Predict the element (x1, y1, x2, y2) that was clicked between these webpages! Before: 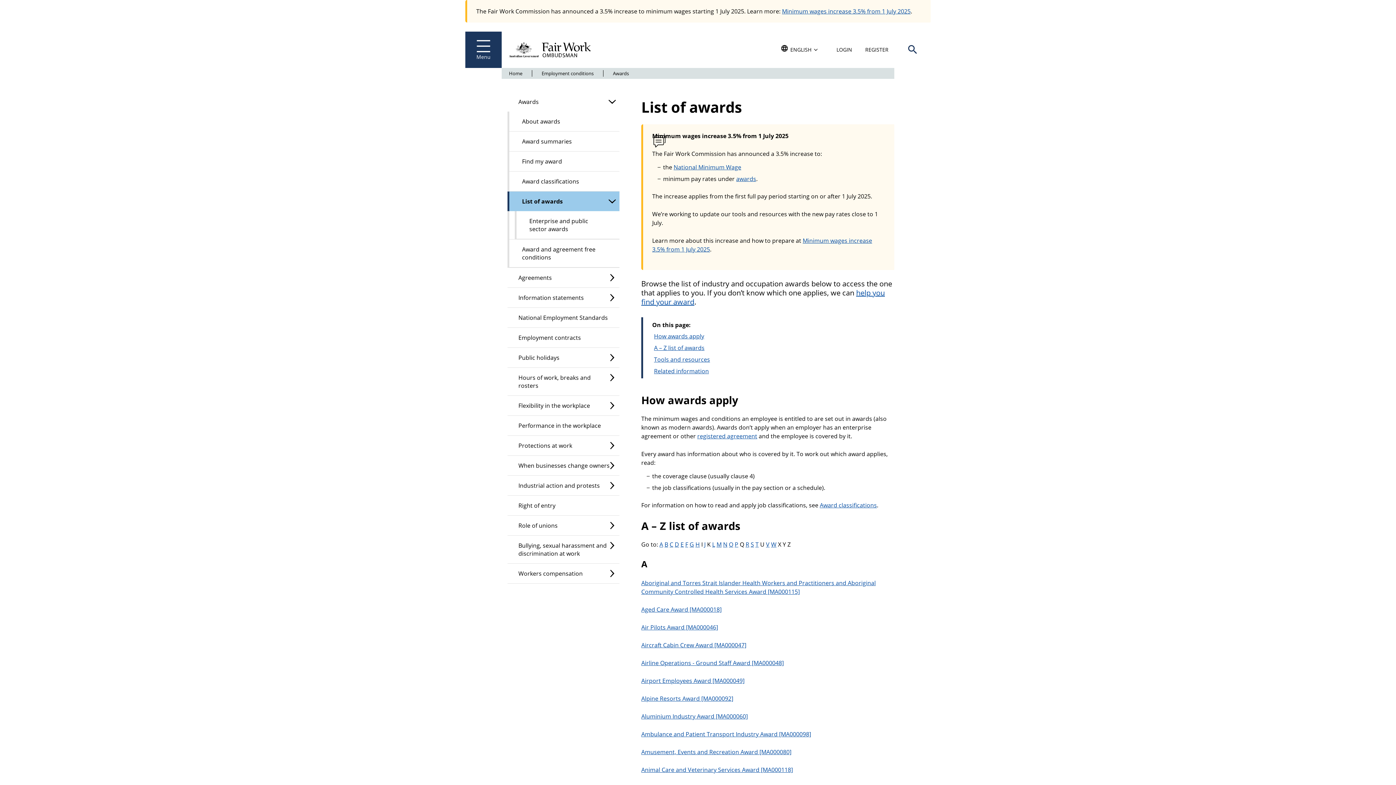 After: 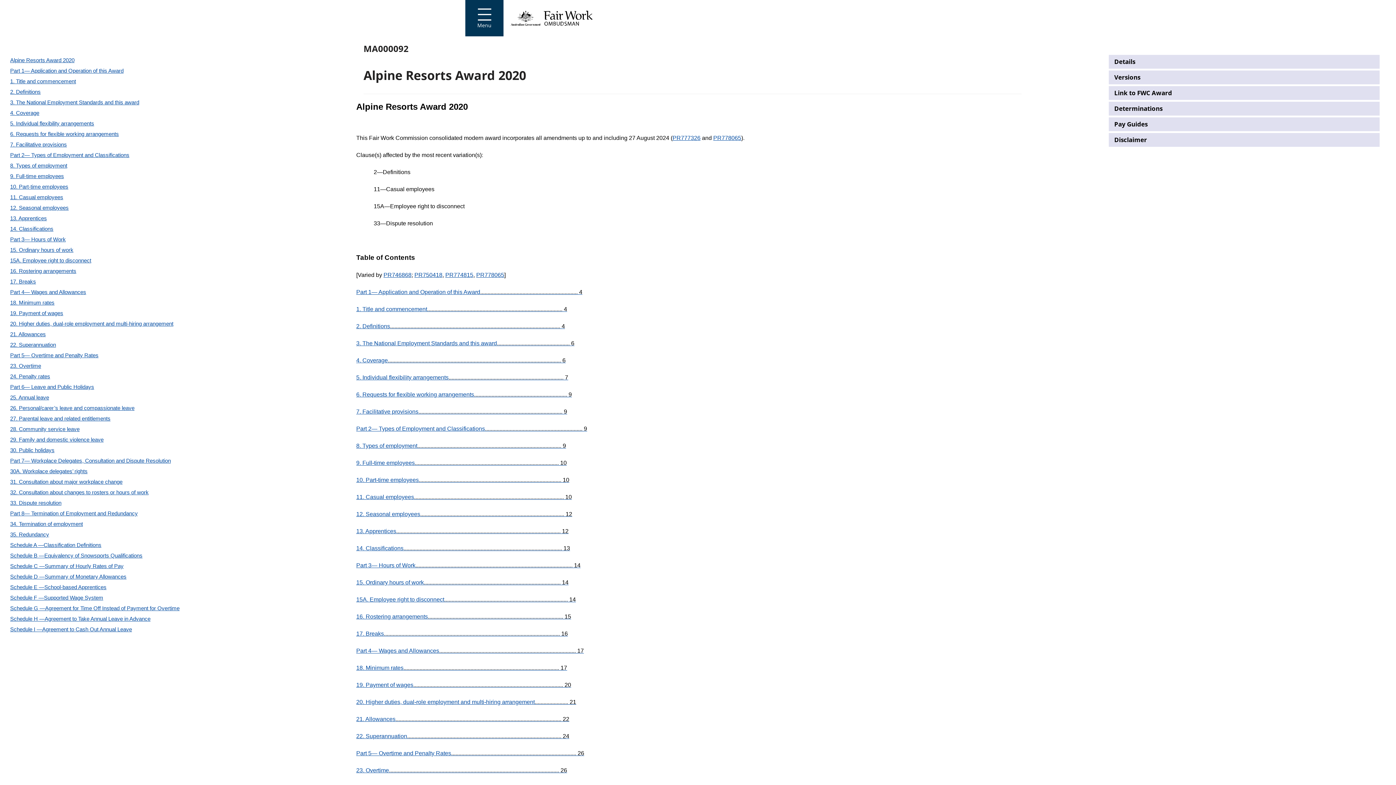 Action: bbox: (641, 694, 733, 702) label: Alpine Resorts Award [MA000092]